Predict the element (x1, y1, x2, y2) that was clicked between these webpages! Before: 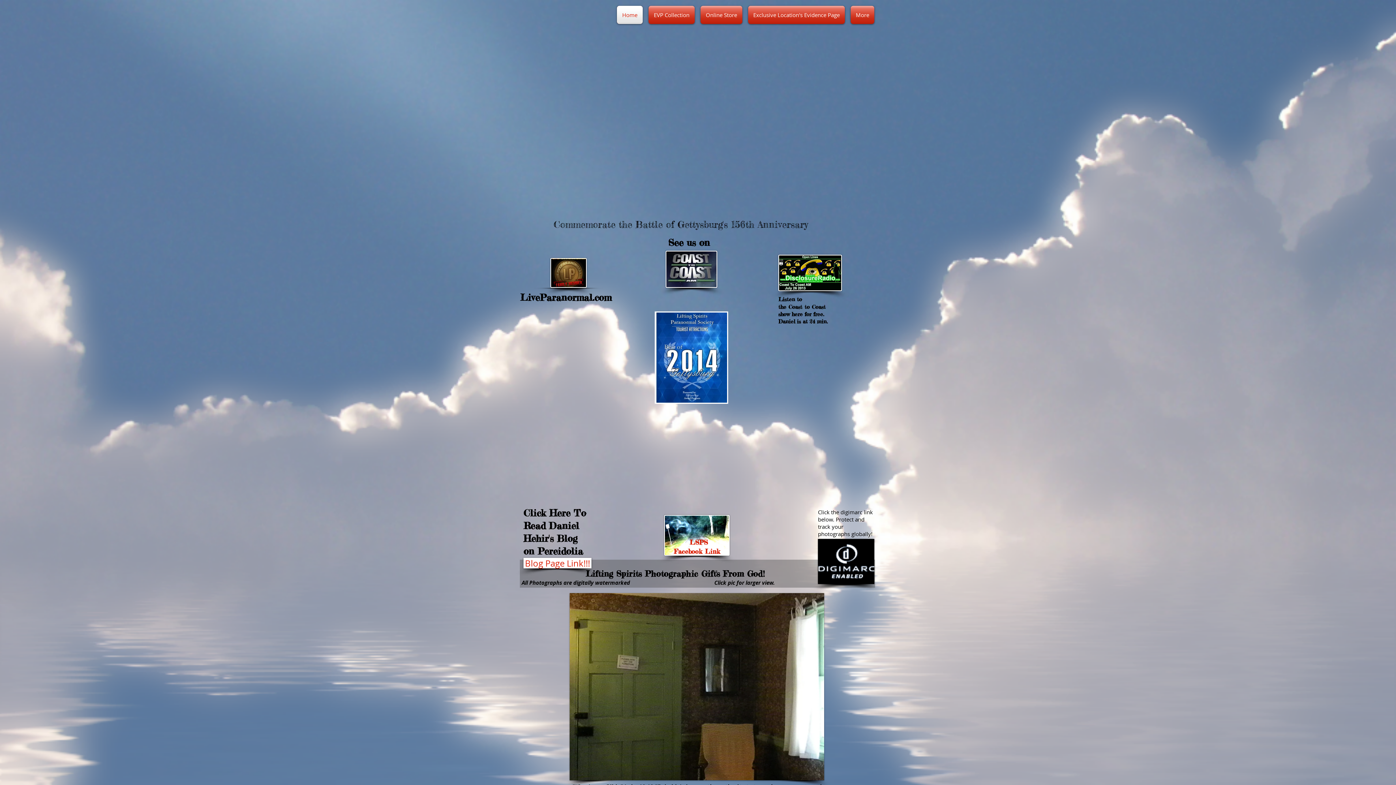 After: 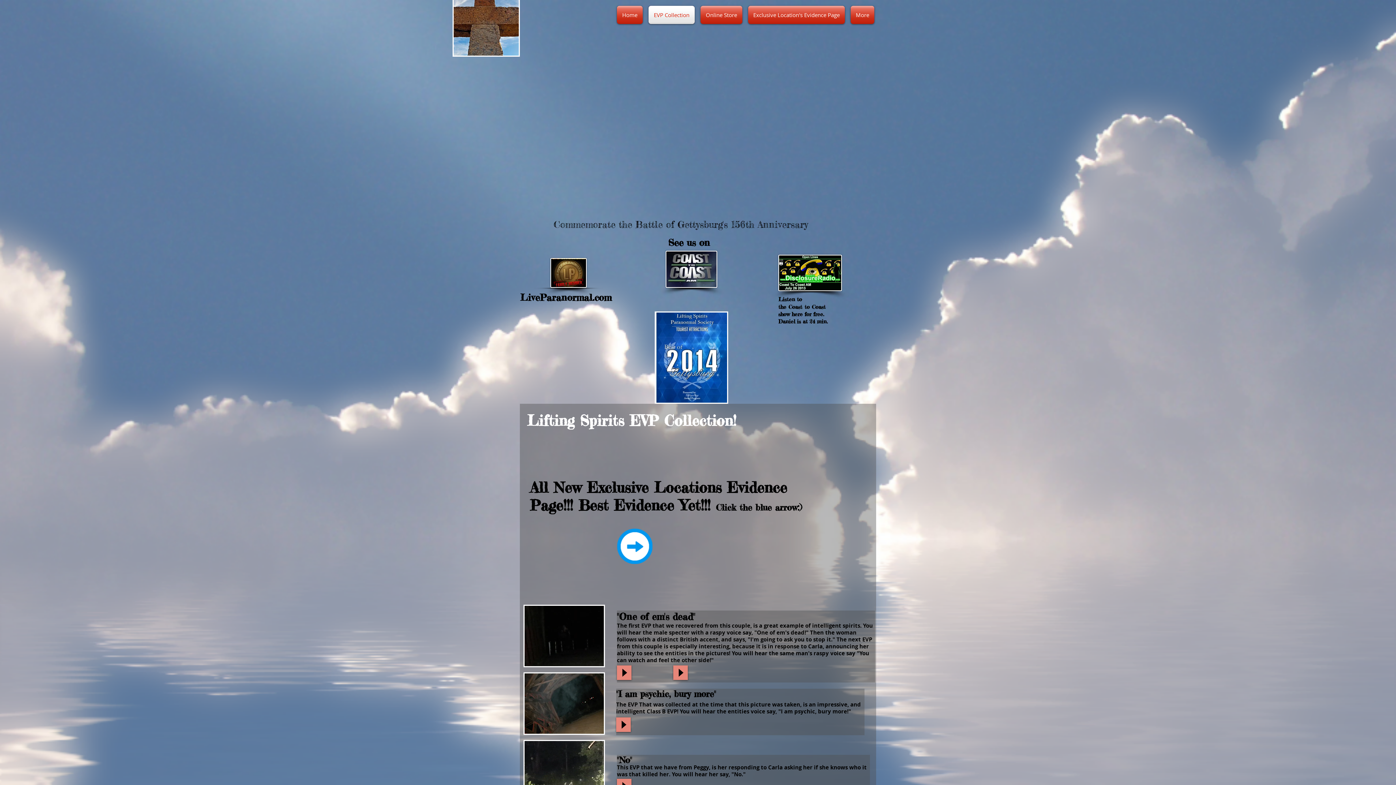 Action: bbox: (645, 5, 697, 24) label: EVP Collection